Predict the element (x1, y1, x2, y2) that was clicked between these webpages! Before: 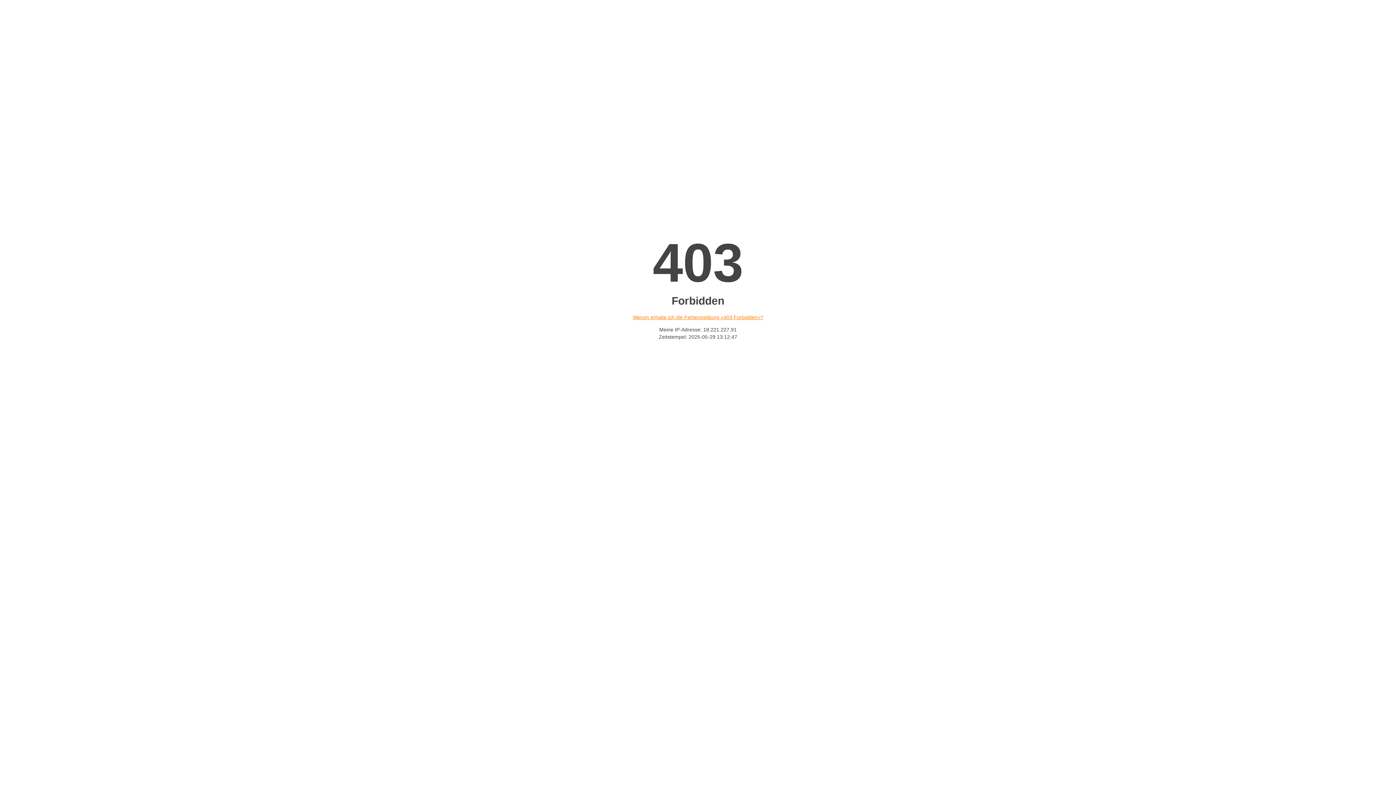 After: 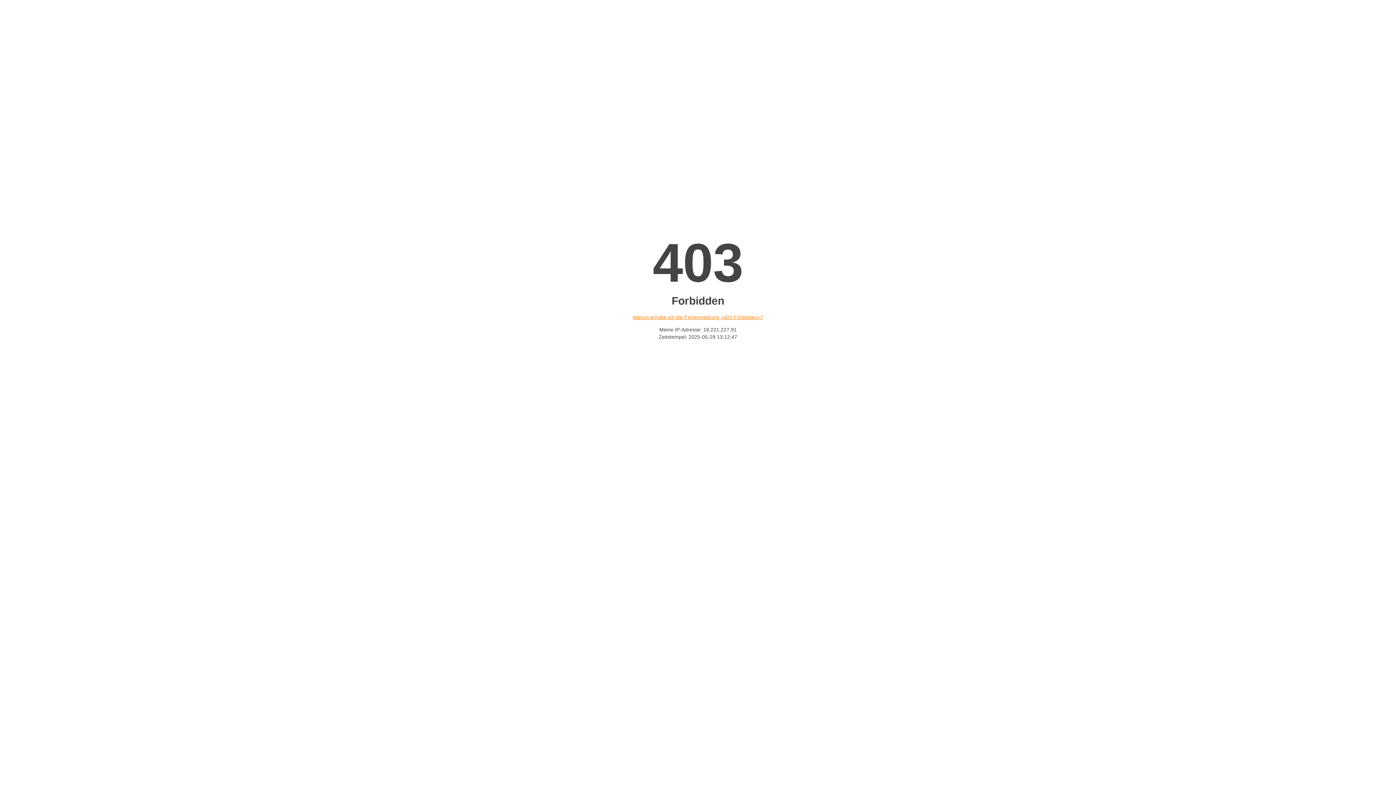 Action: bbox: (632, 314, 763, 320) label: Warum erhalte ich die Fehlermeldung «403 Forbidden»?